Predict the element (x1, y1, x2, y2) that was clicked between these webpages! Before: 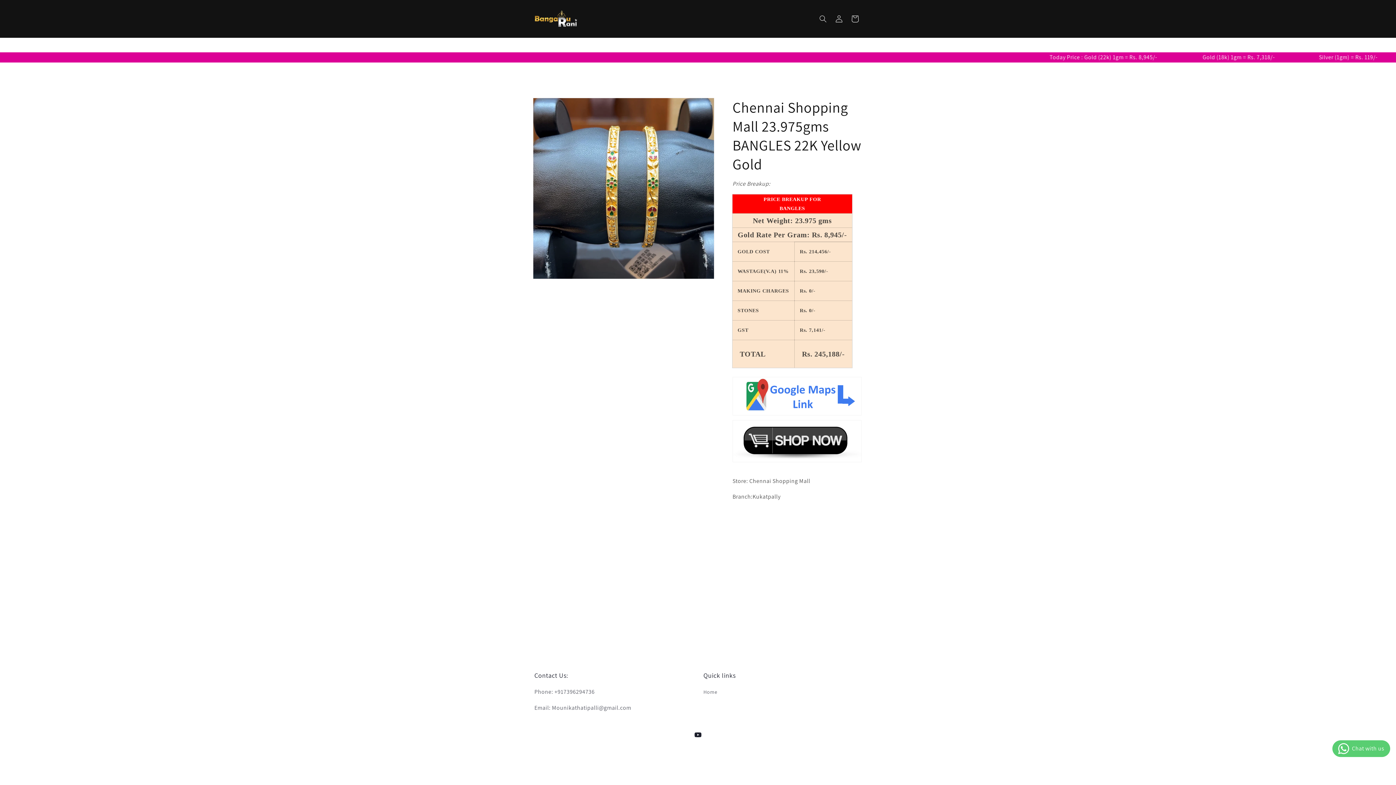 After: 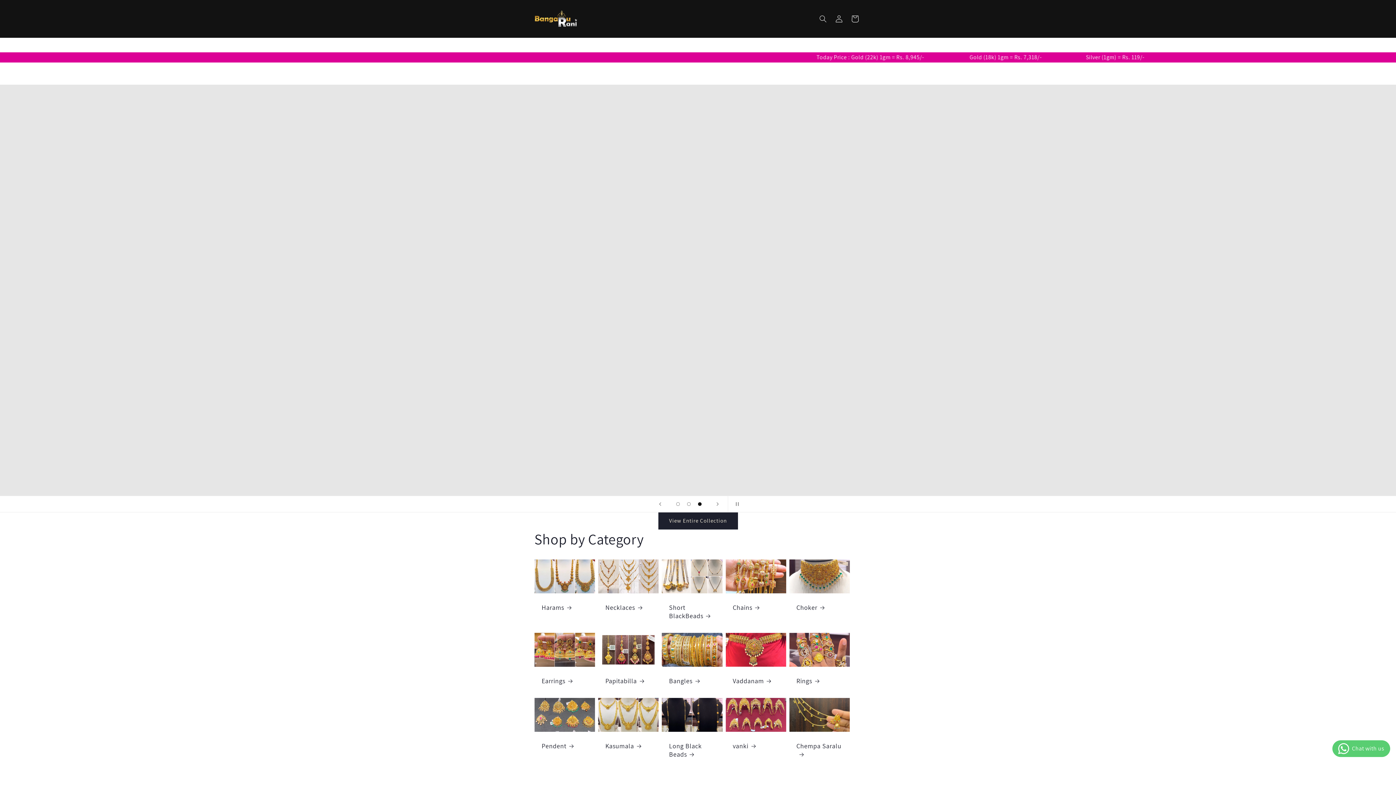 Action: bbox: (531, 7, 580, 30)